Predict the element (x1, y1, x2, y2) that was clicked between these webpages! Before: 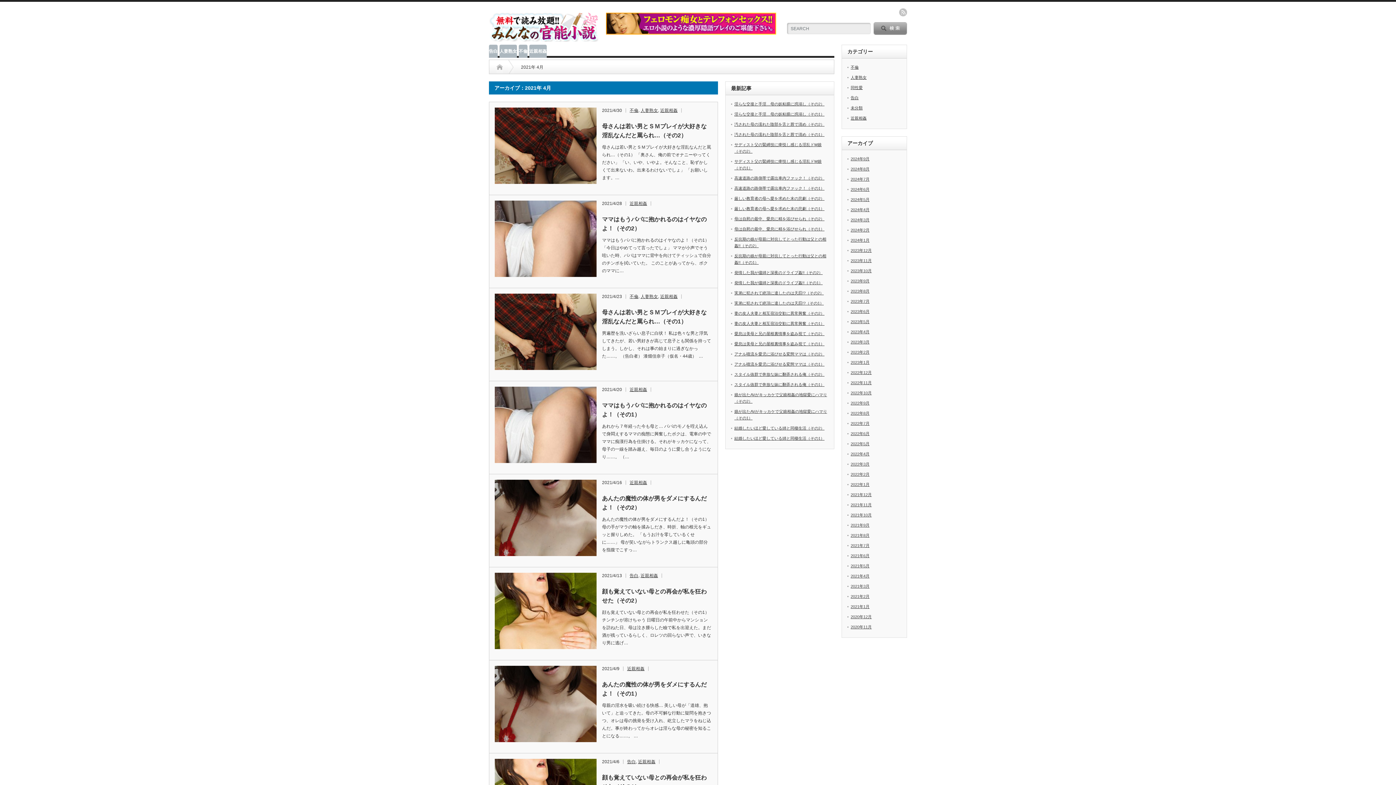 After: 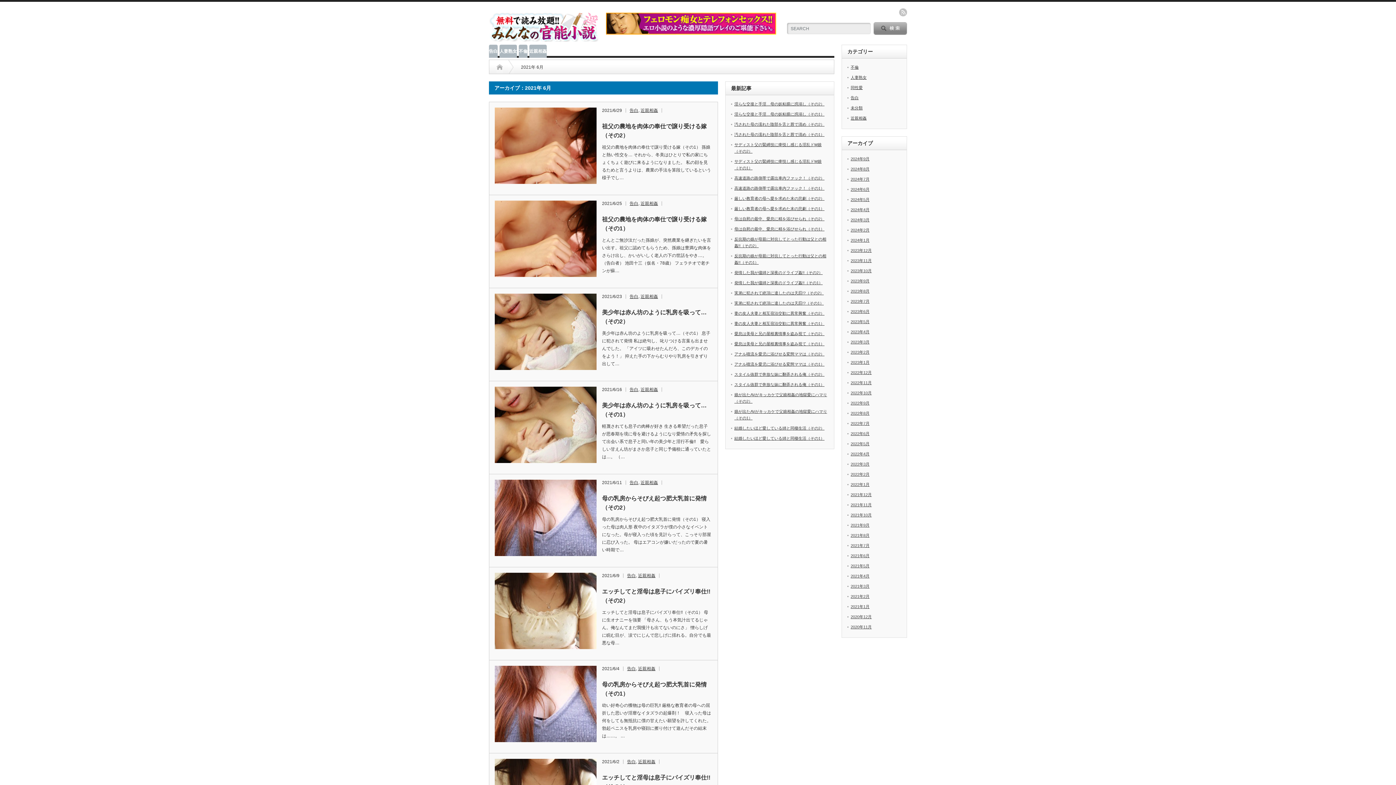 Action: label: 2021年6月 bbox: (850, 553, 869, 558)